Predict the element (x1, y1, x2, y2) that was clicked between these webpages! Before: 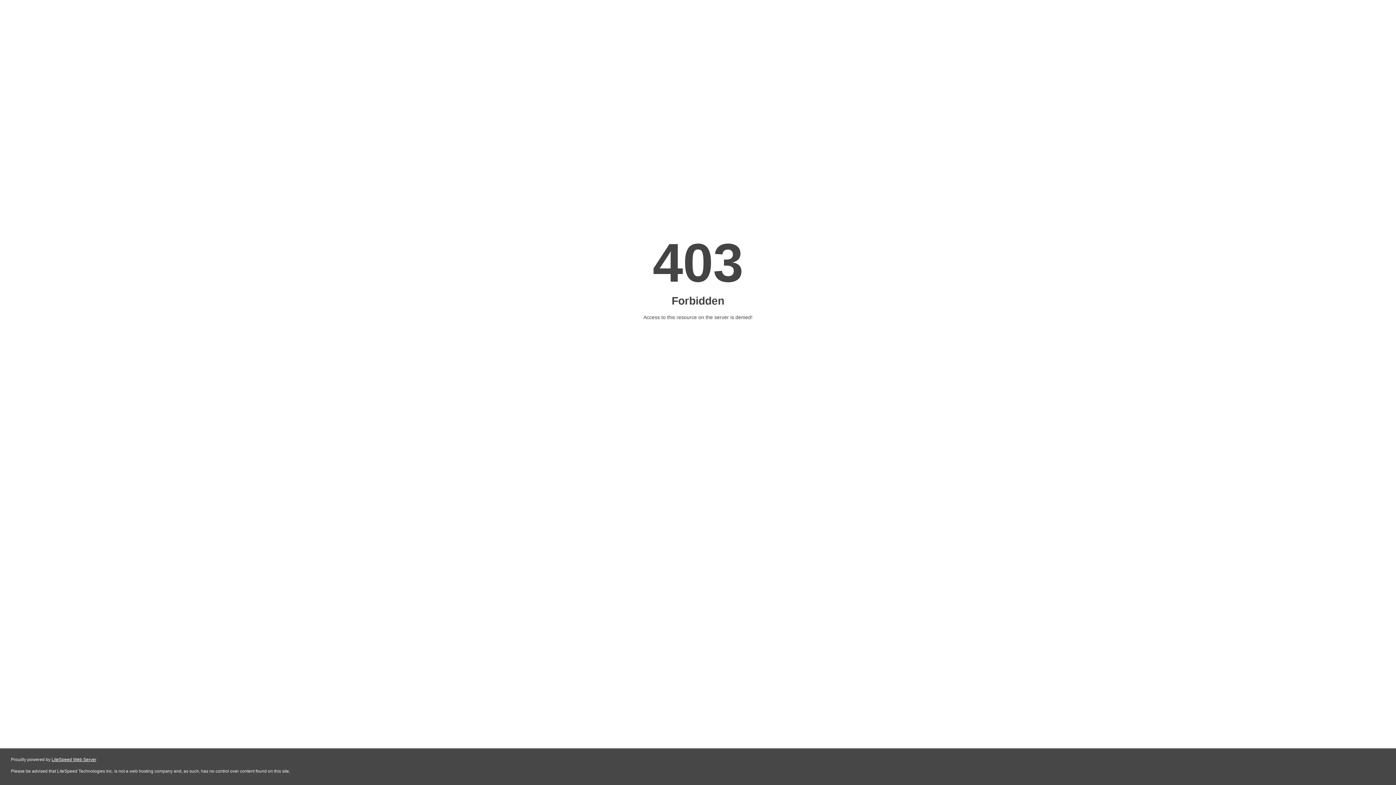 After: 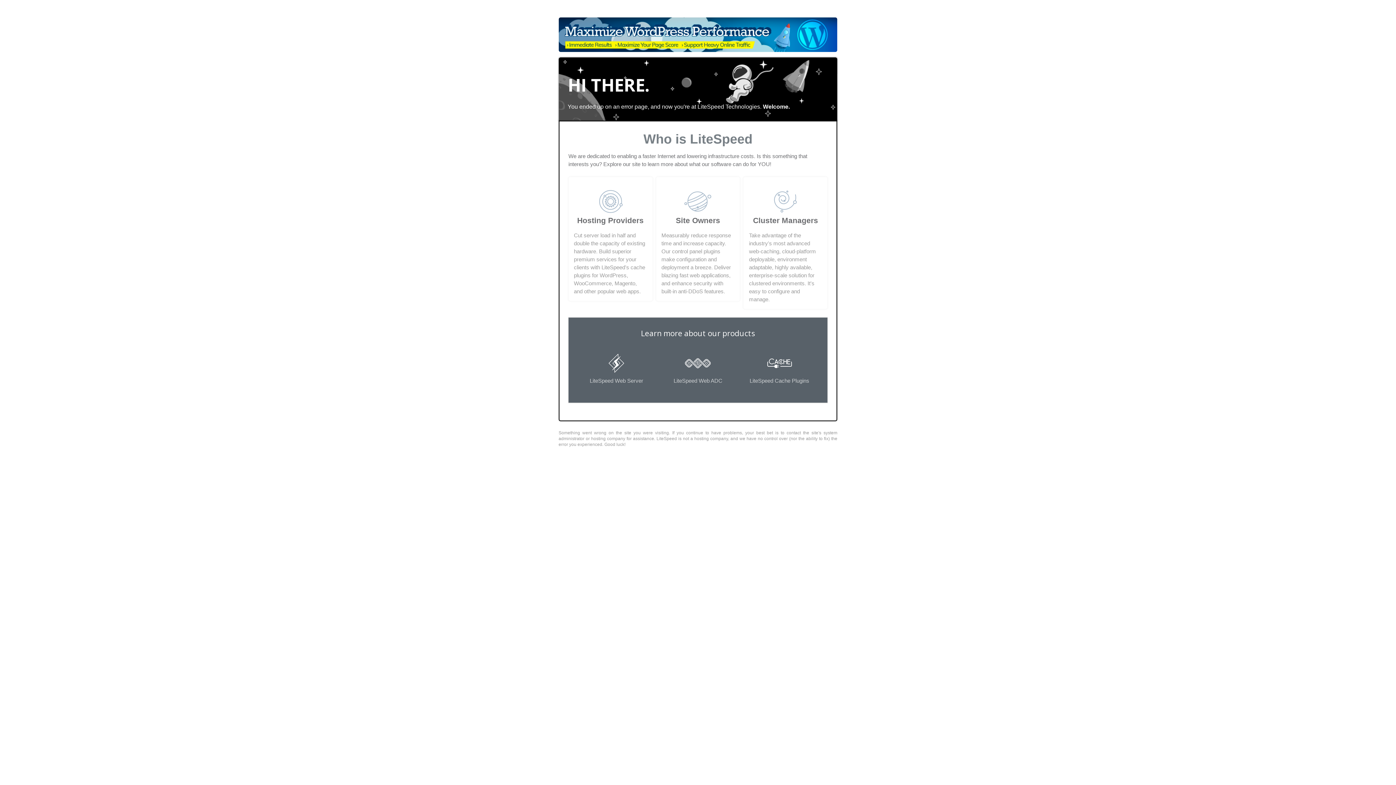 Action: bbox: (51, 757, 96, 762) label: LiteSpeed Web Server